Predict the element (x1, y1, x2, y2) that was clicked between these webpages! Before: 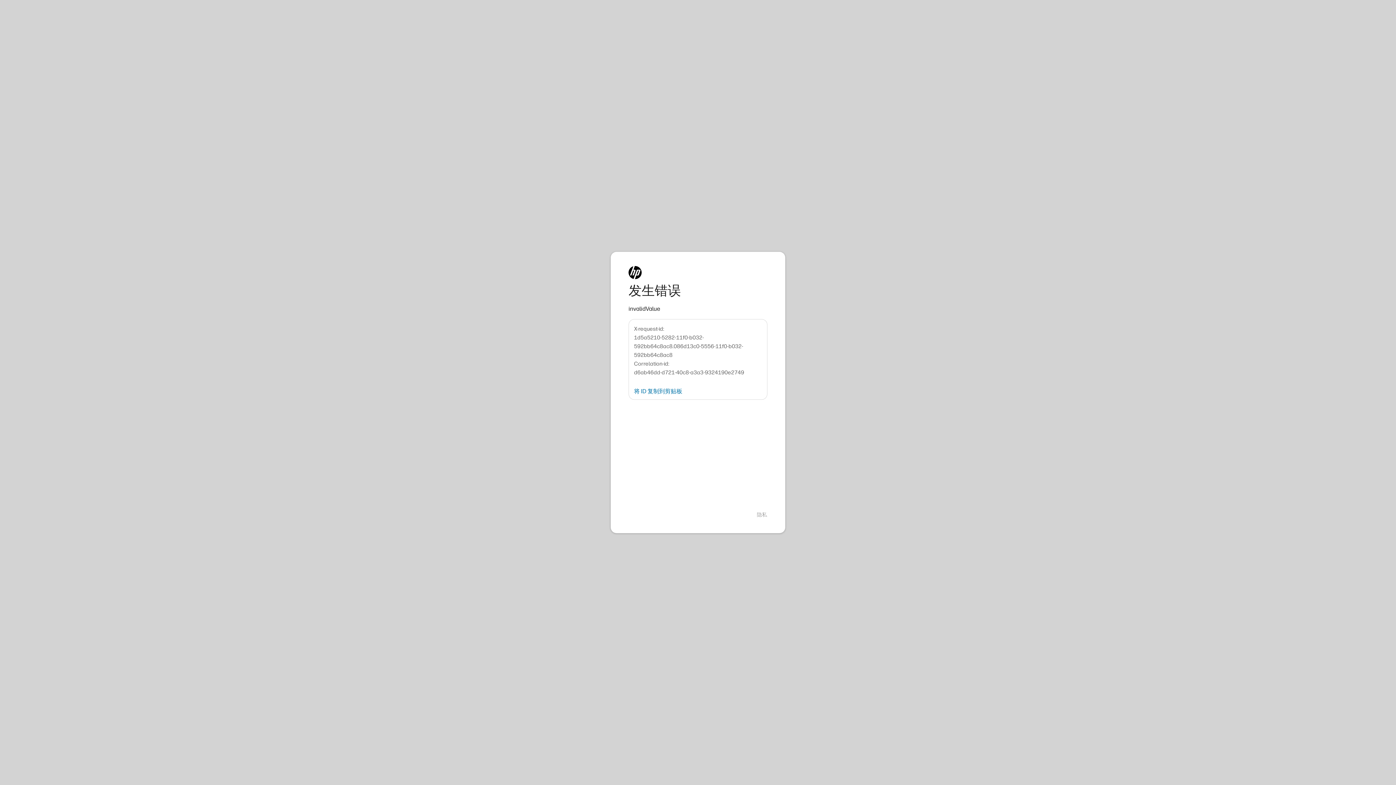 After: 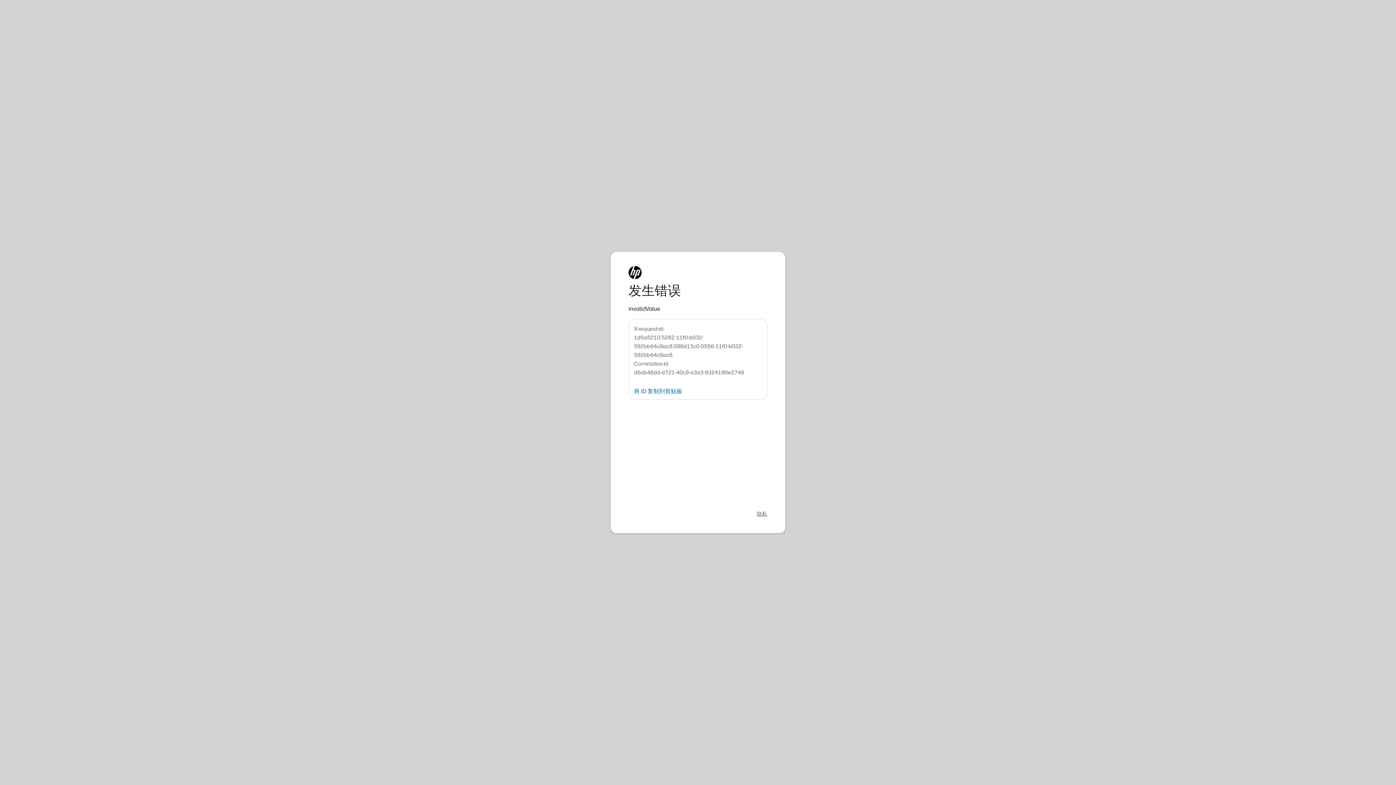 Action: label: 隐私 bbox: (757, 511, 767, 518)